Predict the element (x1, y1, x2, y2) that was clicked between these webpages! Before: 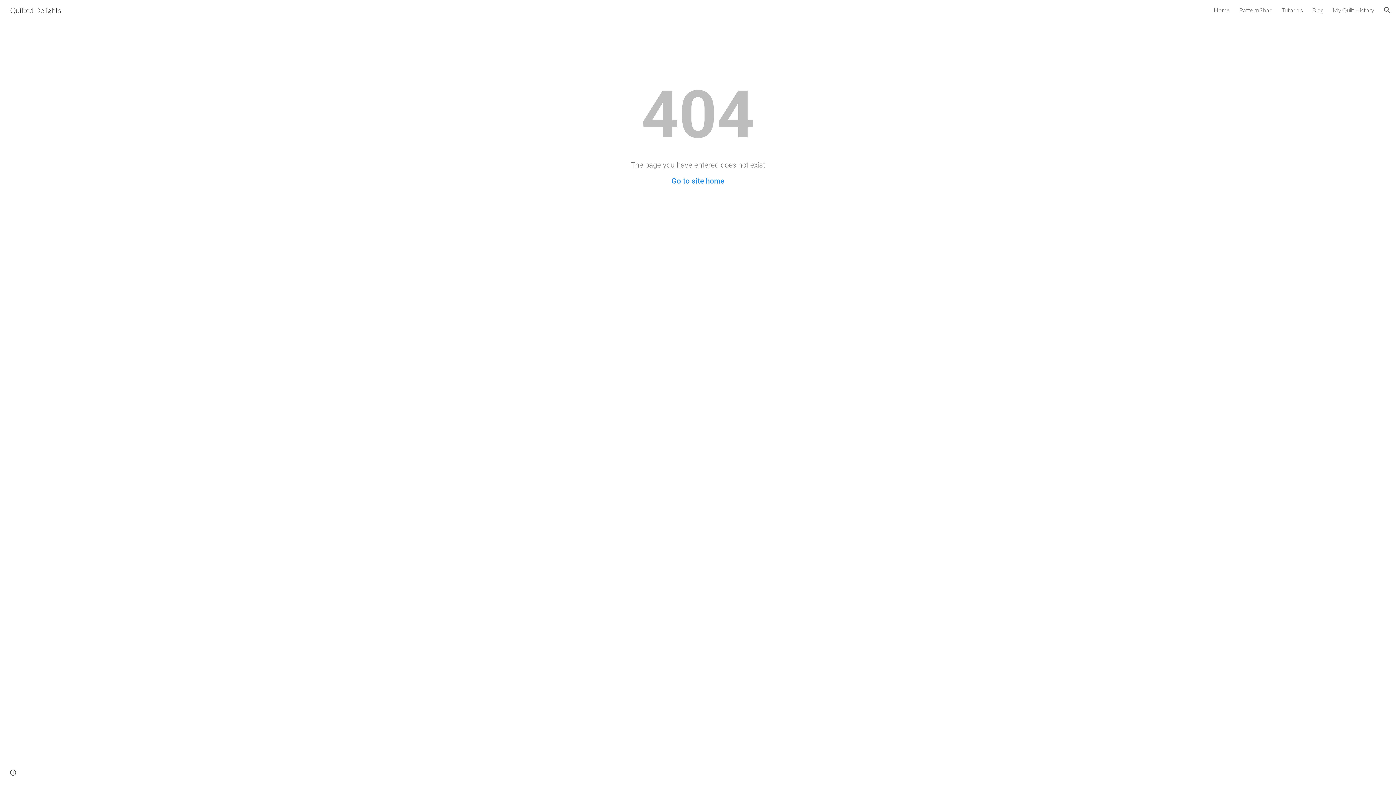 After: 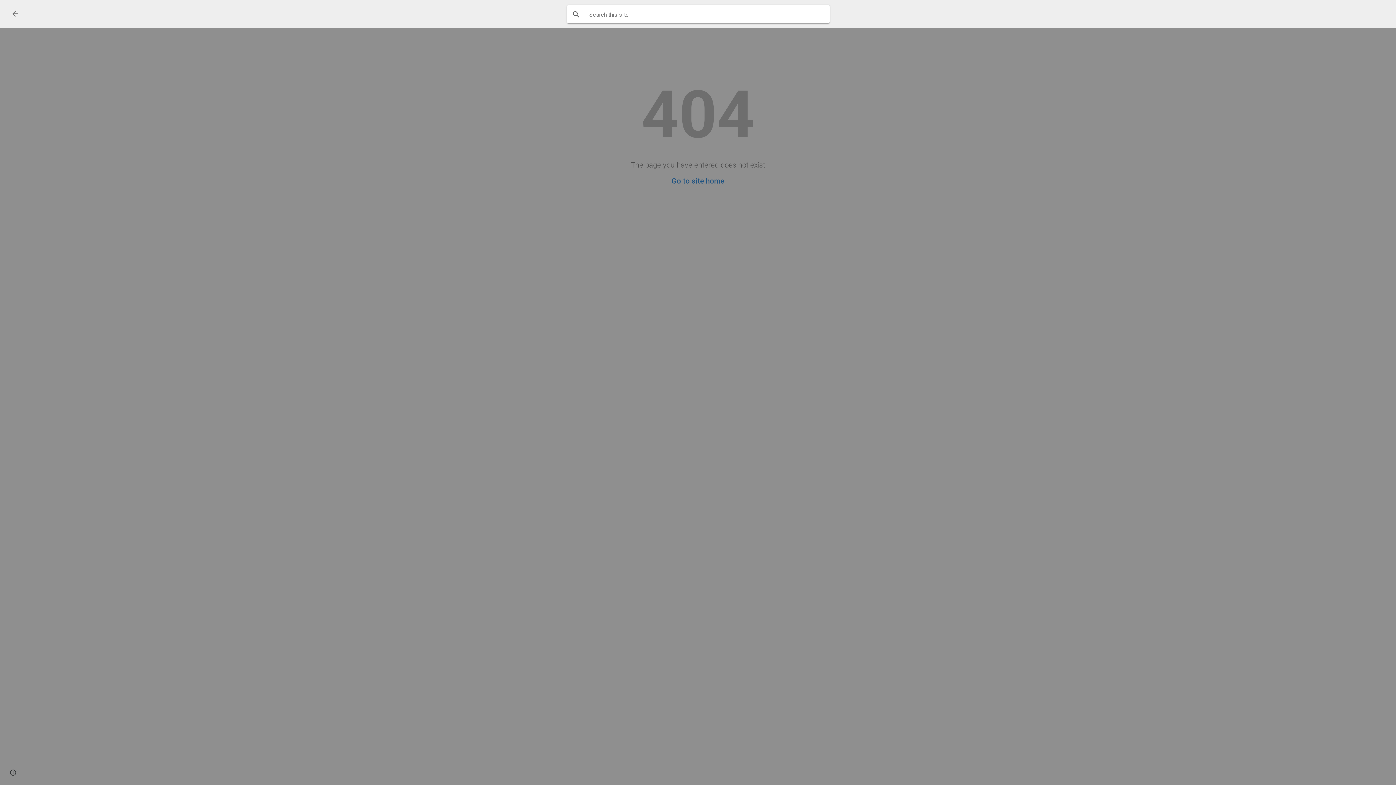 Action: bbox: (1378, 1, 1396, 18) label: Open search bar